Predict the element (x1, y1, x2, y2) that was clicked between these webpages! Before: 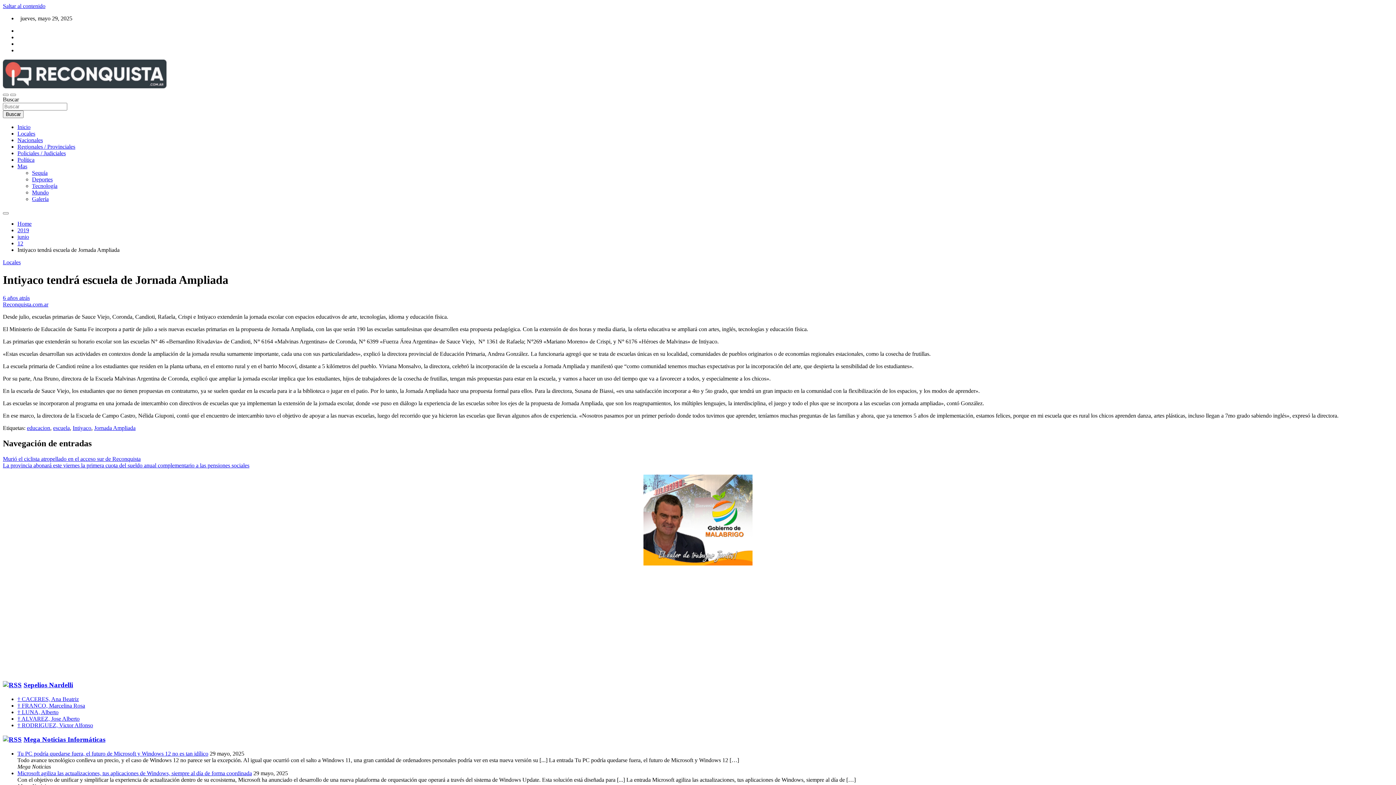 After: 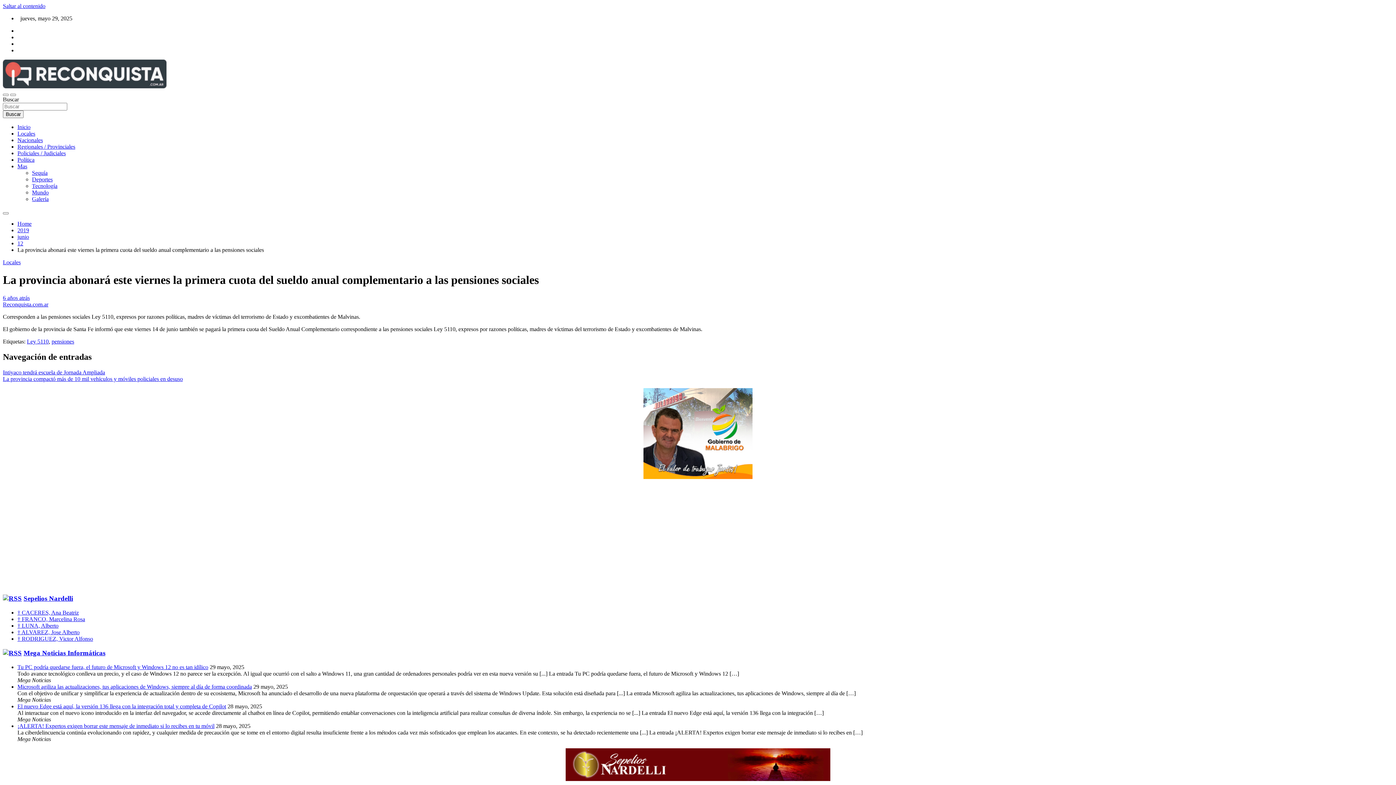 Action: bbox: (2, 462, 249, 468) label: La provincia abonará este viernes la primera cuota del sueldo anual complementario a las pensiones sociales